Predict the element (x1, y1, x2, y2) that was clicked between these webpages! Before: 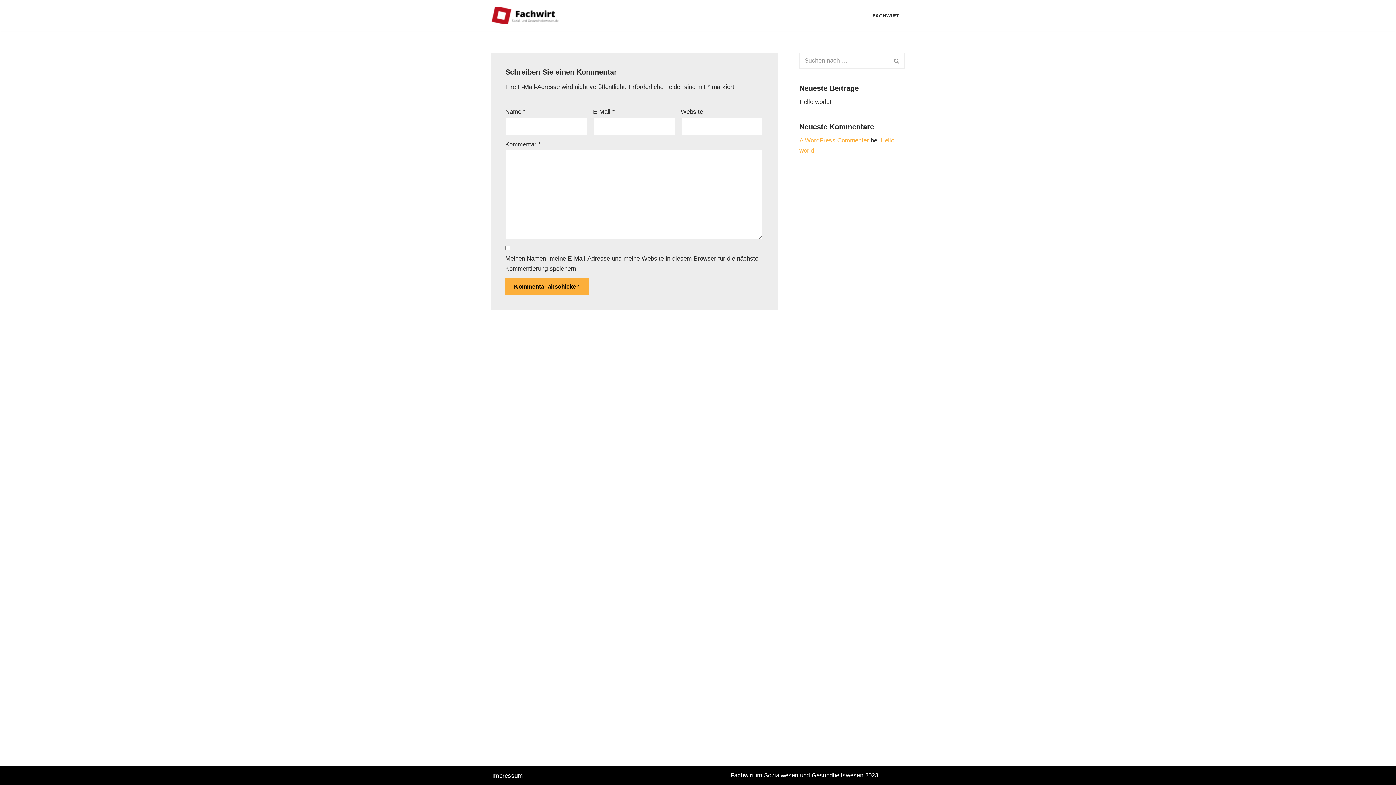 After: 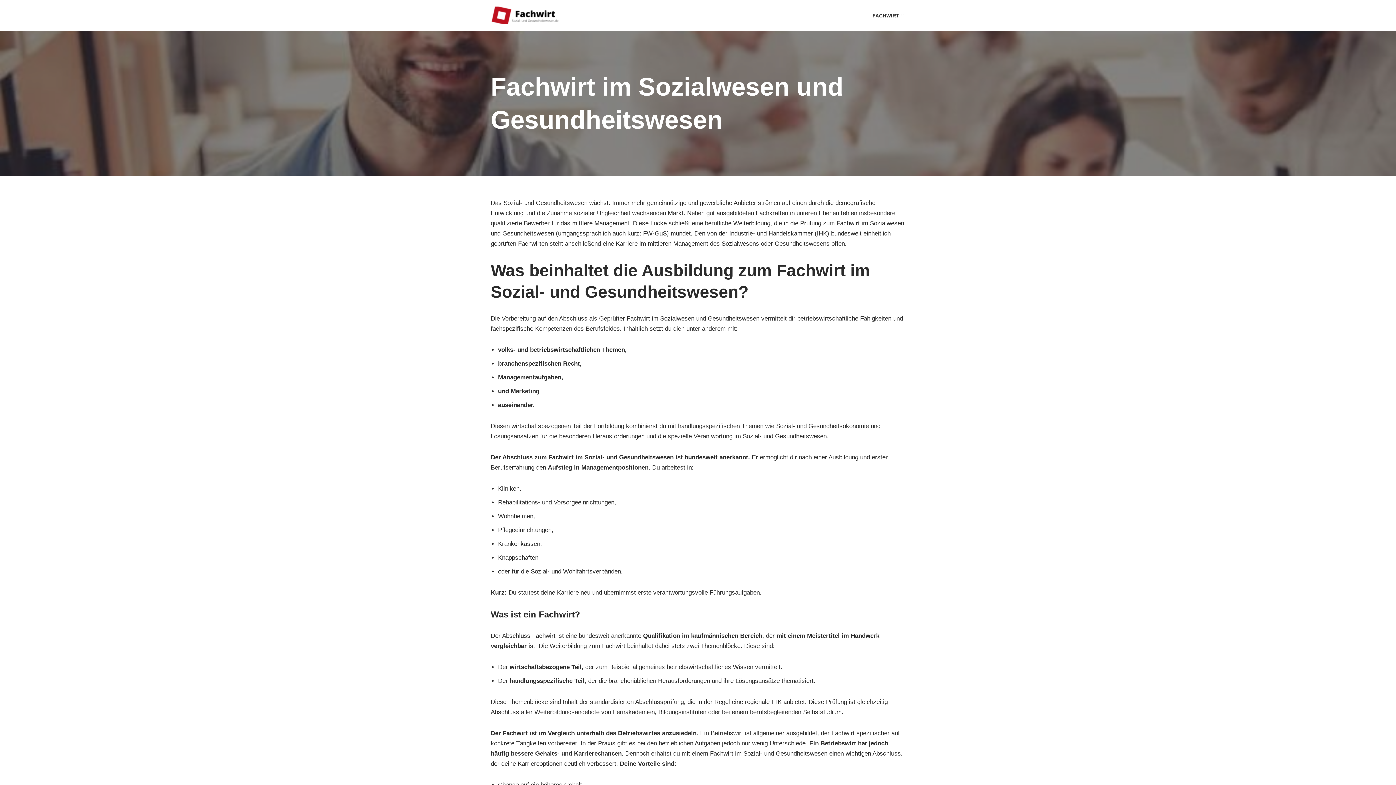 Action: bbox: (490, 6, 563, 24) label: fachwirtimsozialundgesundheitswesen.de